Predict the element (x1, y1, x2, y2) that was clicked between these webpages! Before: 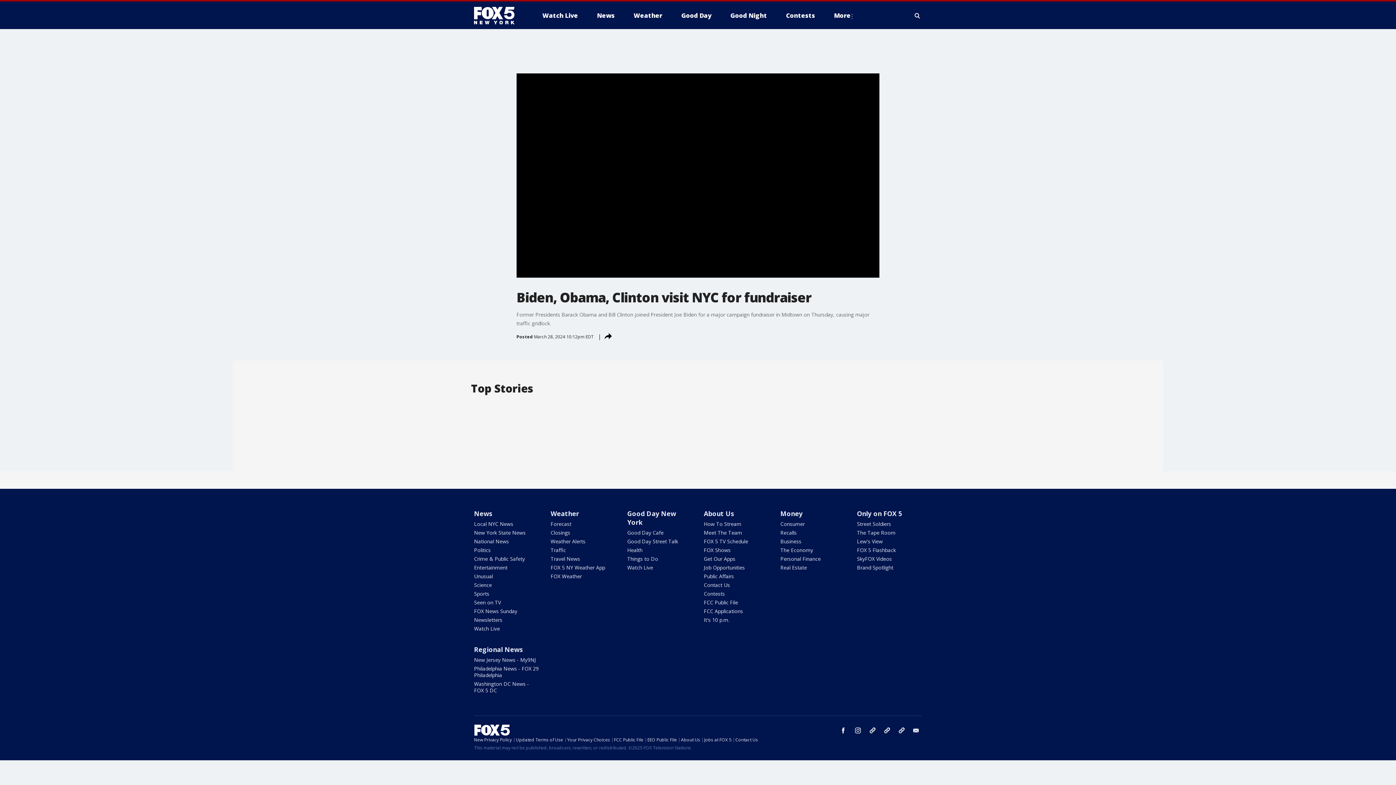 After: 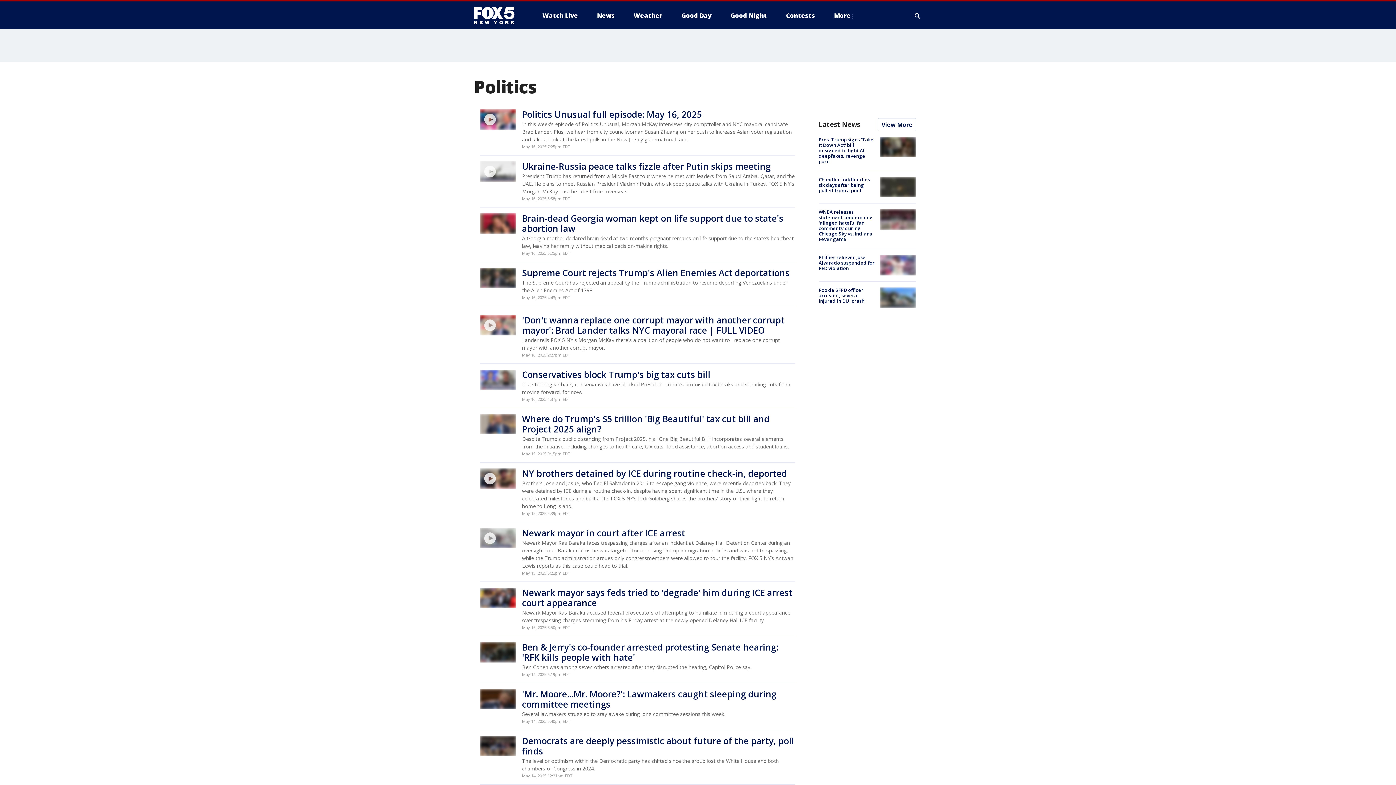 Action: label: Politics bbox: (474, 546, 490, 553)